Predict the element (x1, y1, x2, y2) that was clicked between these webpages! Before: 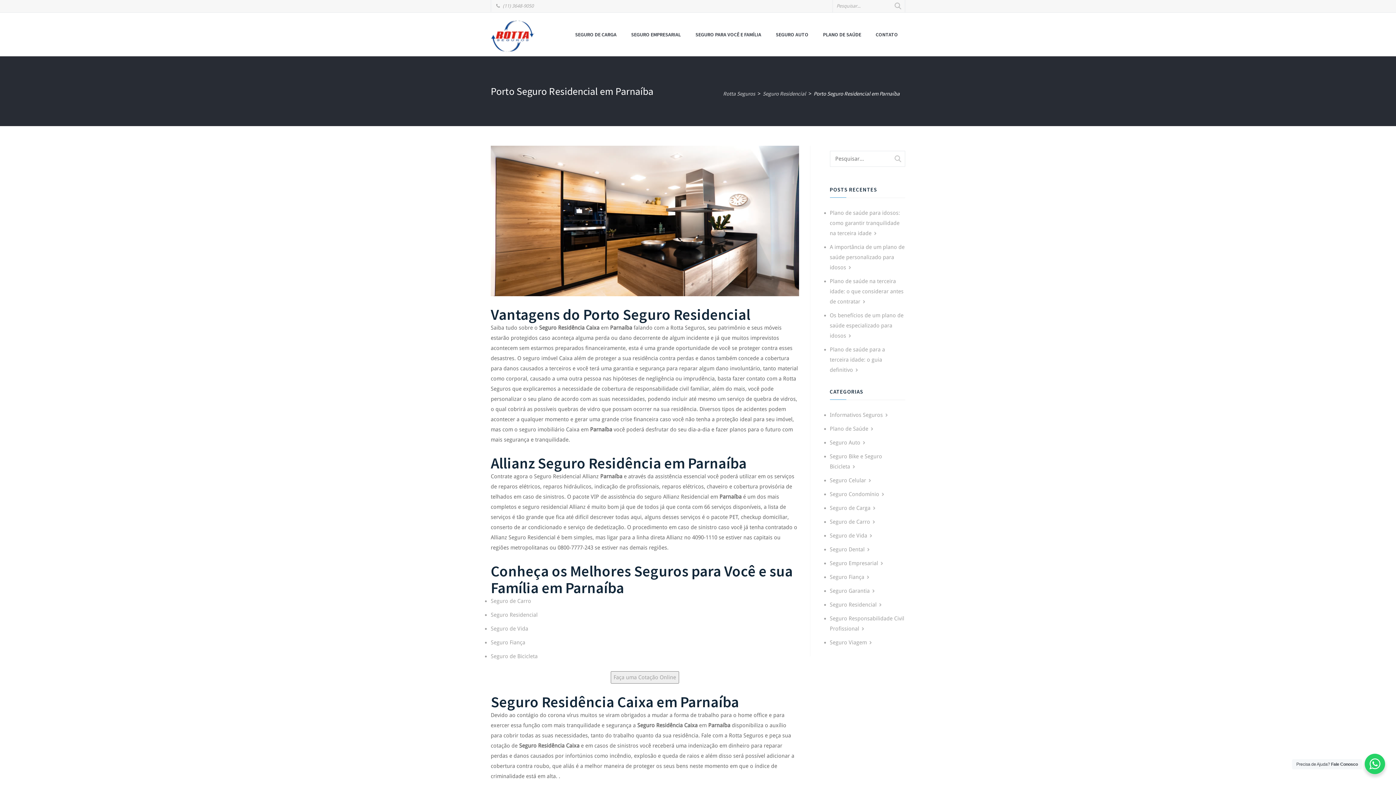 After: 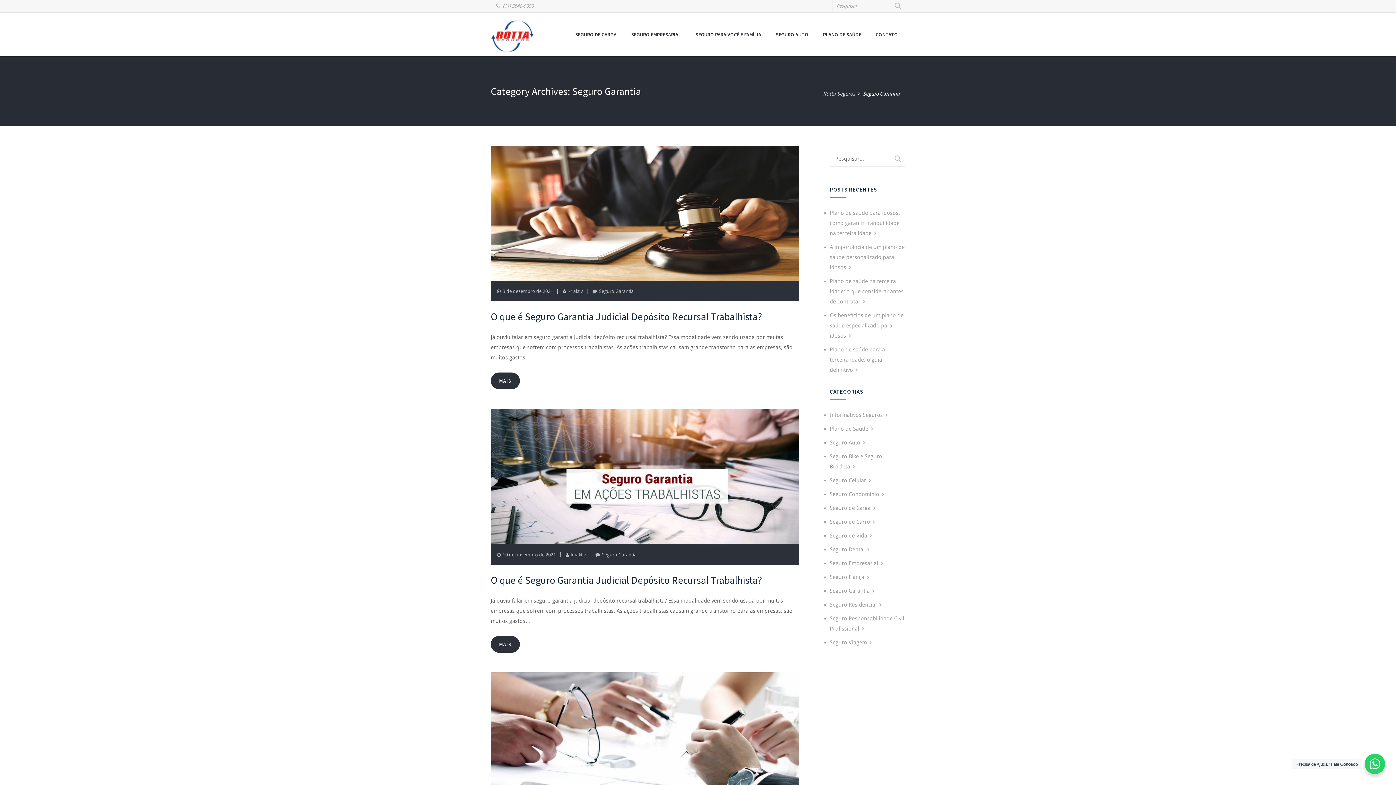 Action: label: Seguro Garantia bbox: (830, 588, 875, 594)